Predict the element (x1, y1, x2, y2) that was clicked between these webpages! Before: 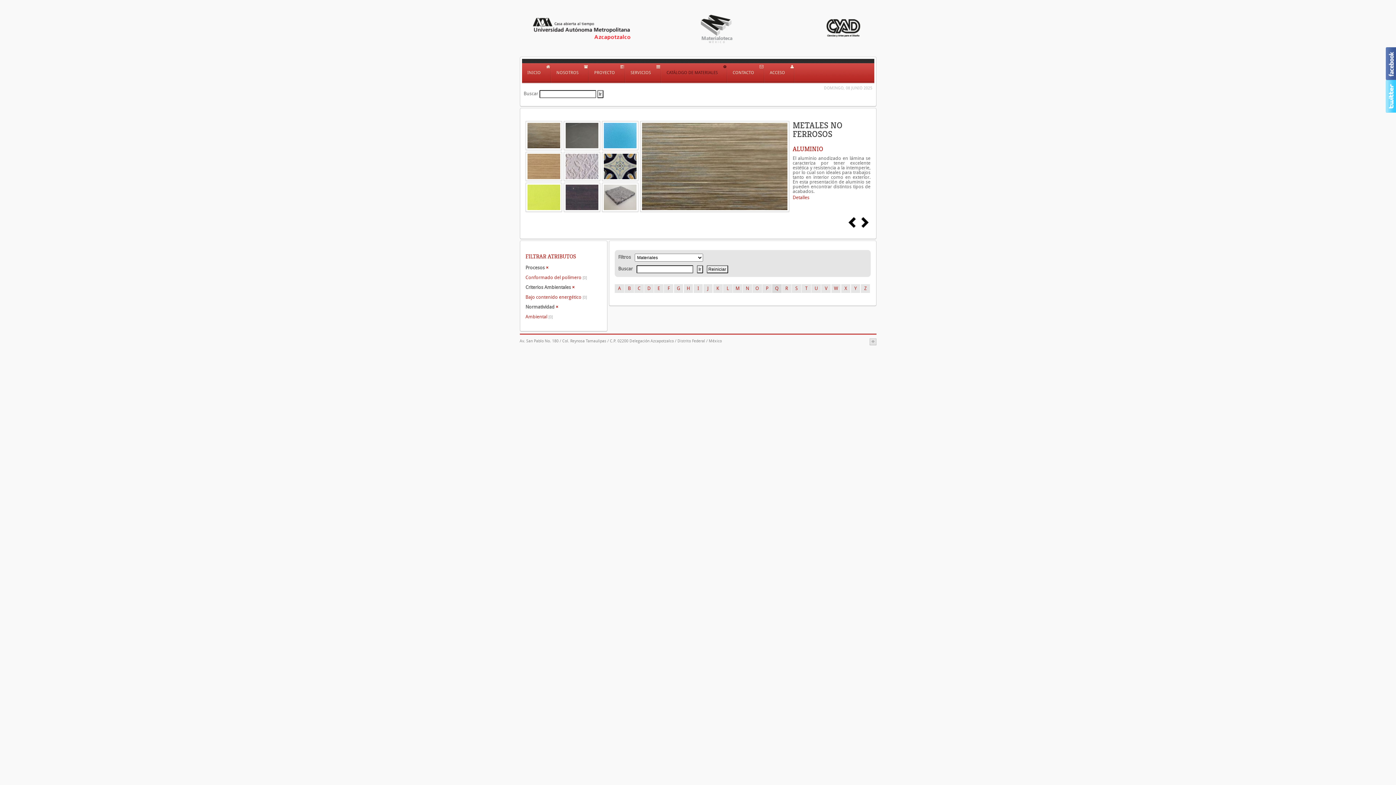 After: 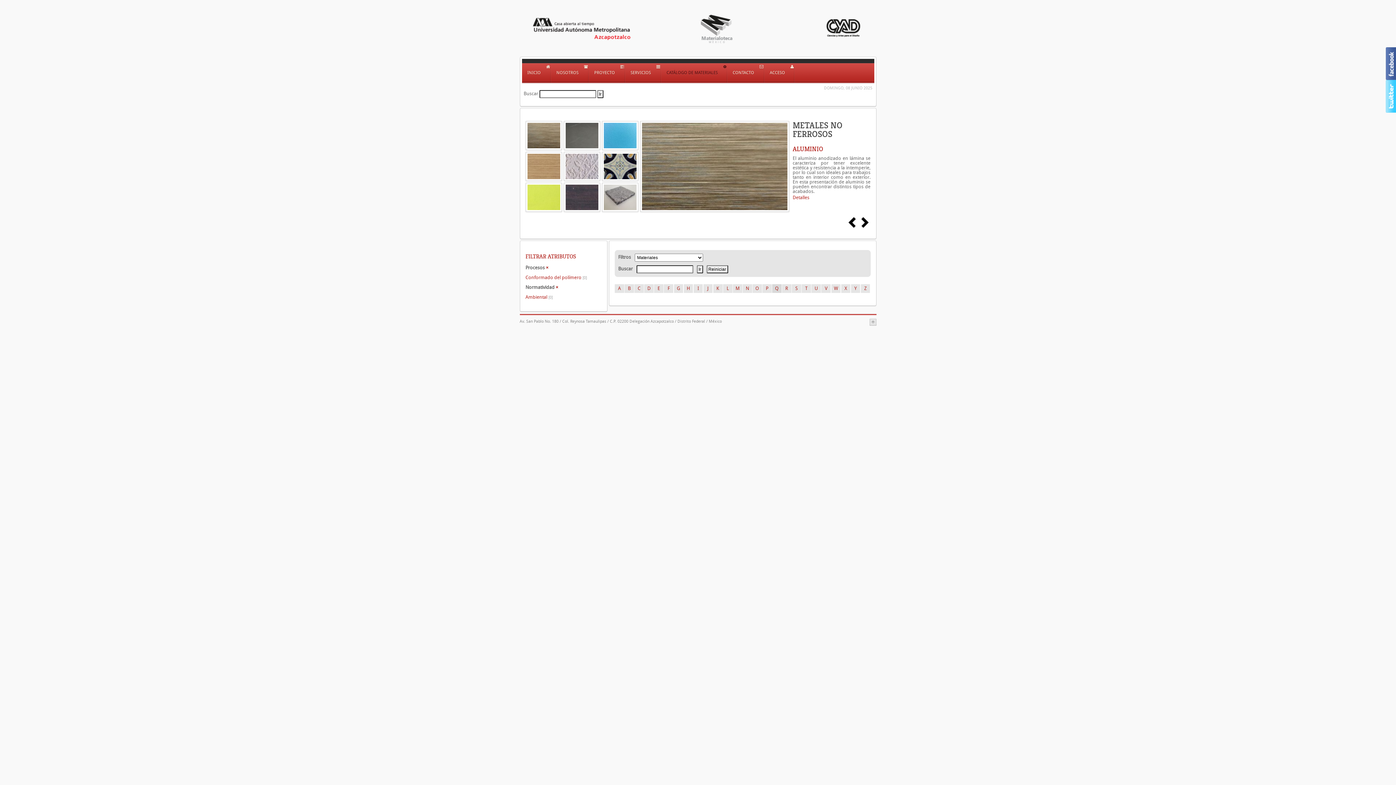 Action: label: × bbox: (572, 284, 574, 290)